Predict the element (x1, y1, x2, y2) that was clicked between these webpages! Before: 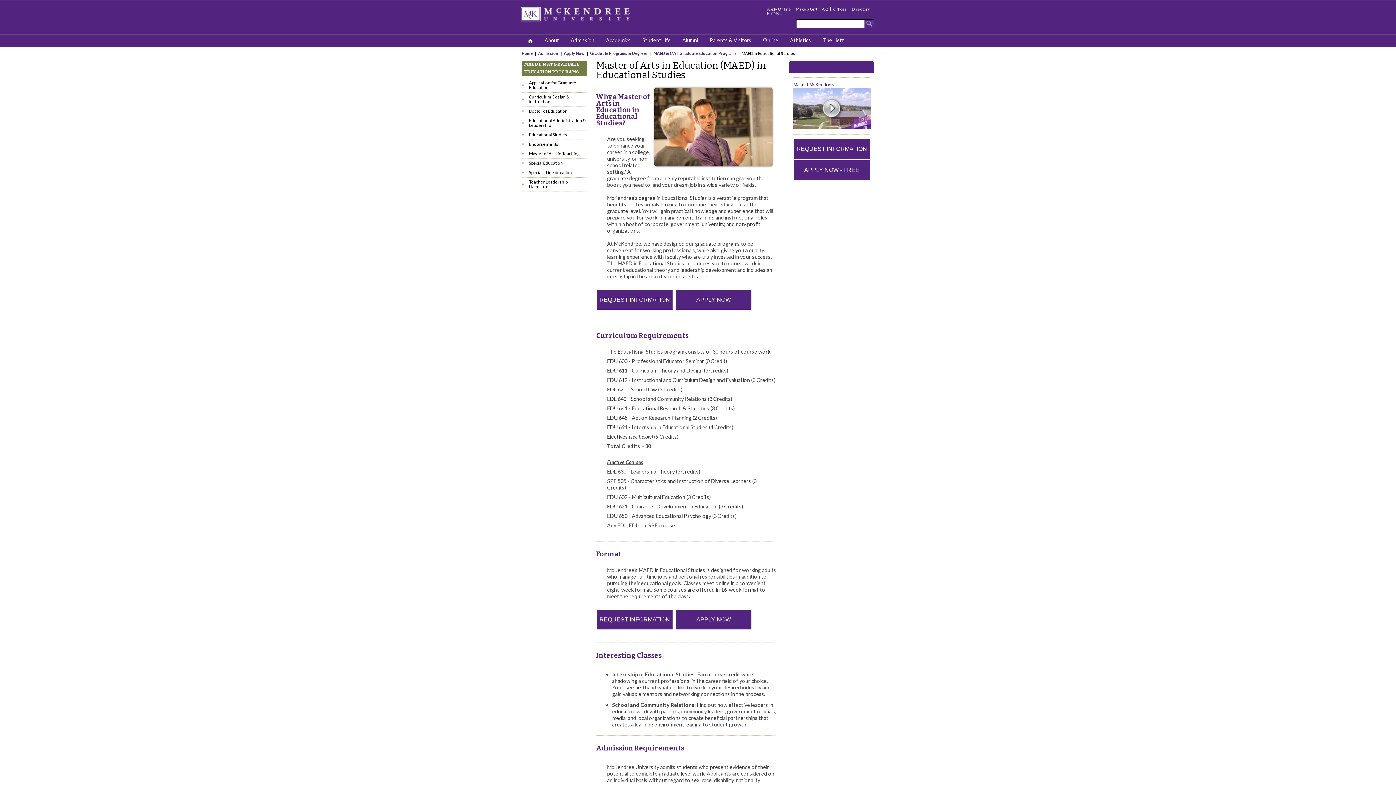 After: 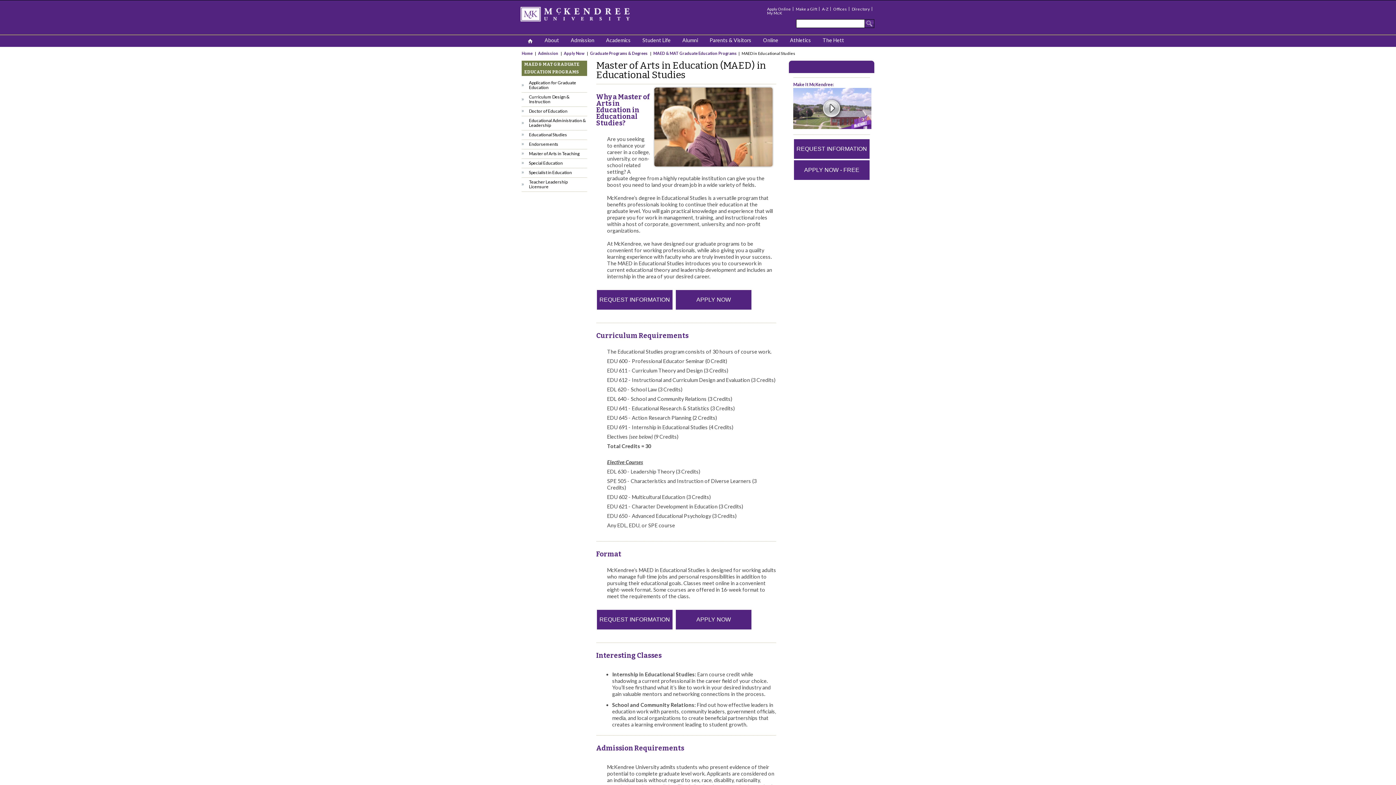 Action: bbox: (521, 132, 587, 137) label: Educational Studies